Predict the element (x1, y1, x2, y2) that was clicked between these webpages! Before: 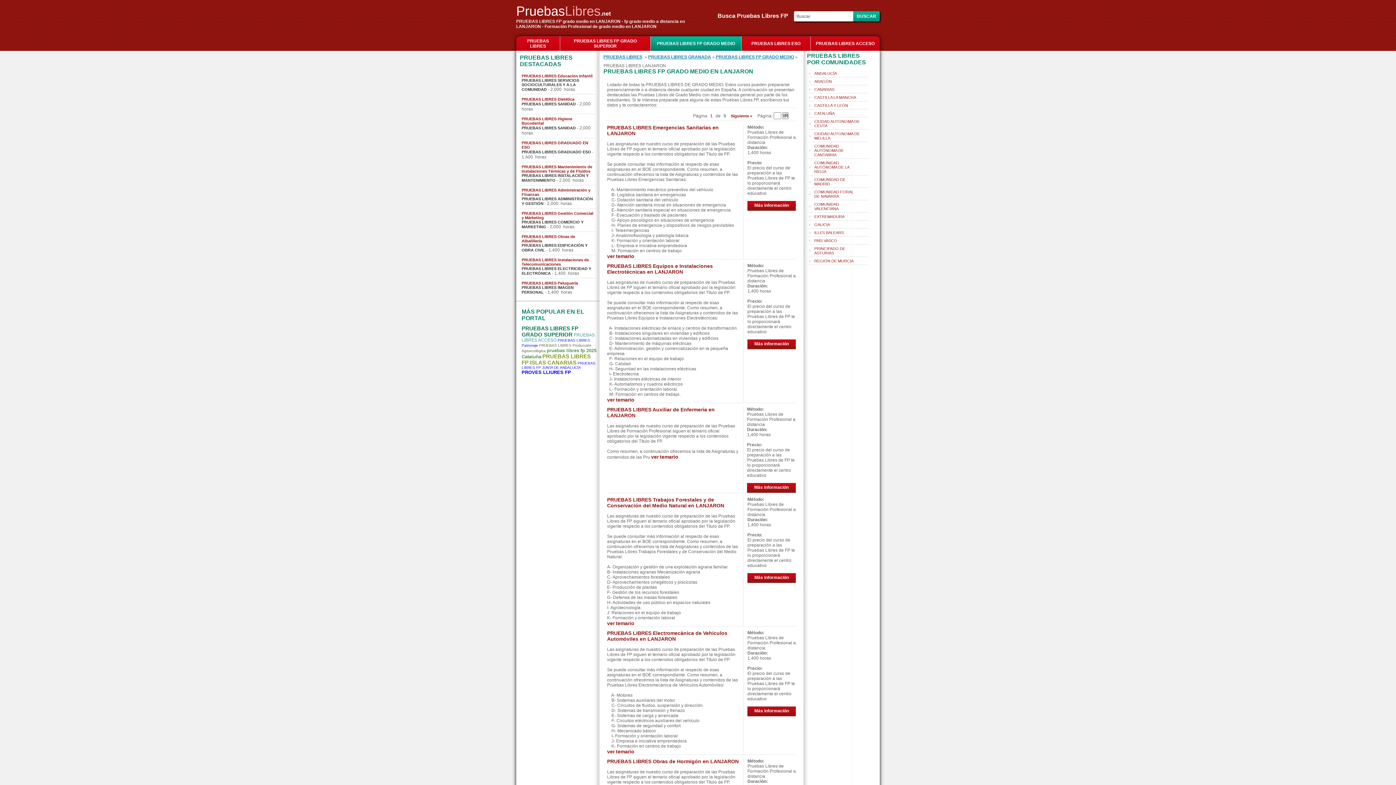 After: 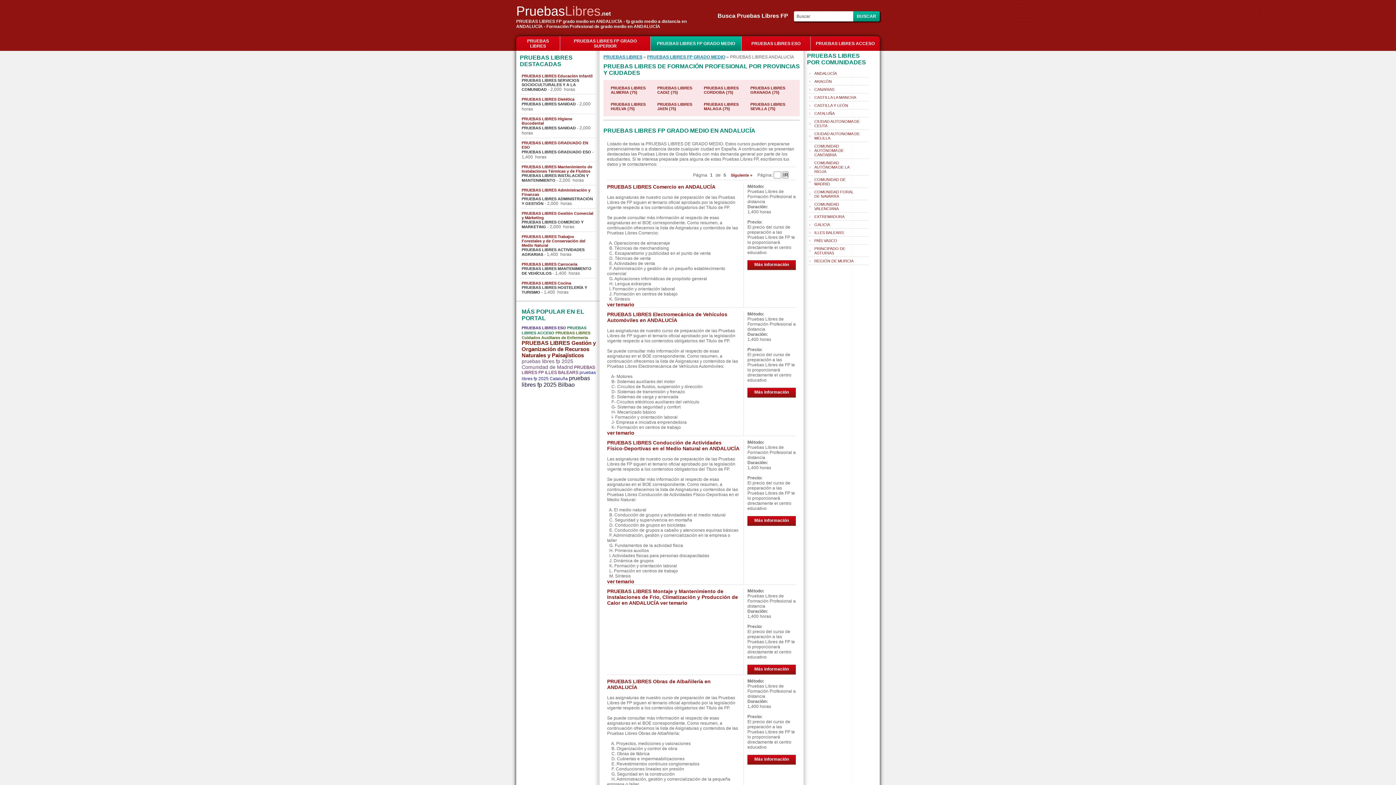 Action: bbox: (809, 69, 861, 77) label: ANDALUCÍA